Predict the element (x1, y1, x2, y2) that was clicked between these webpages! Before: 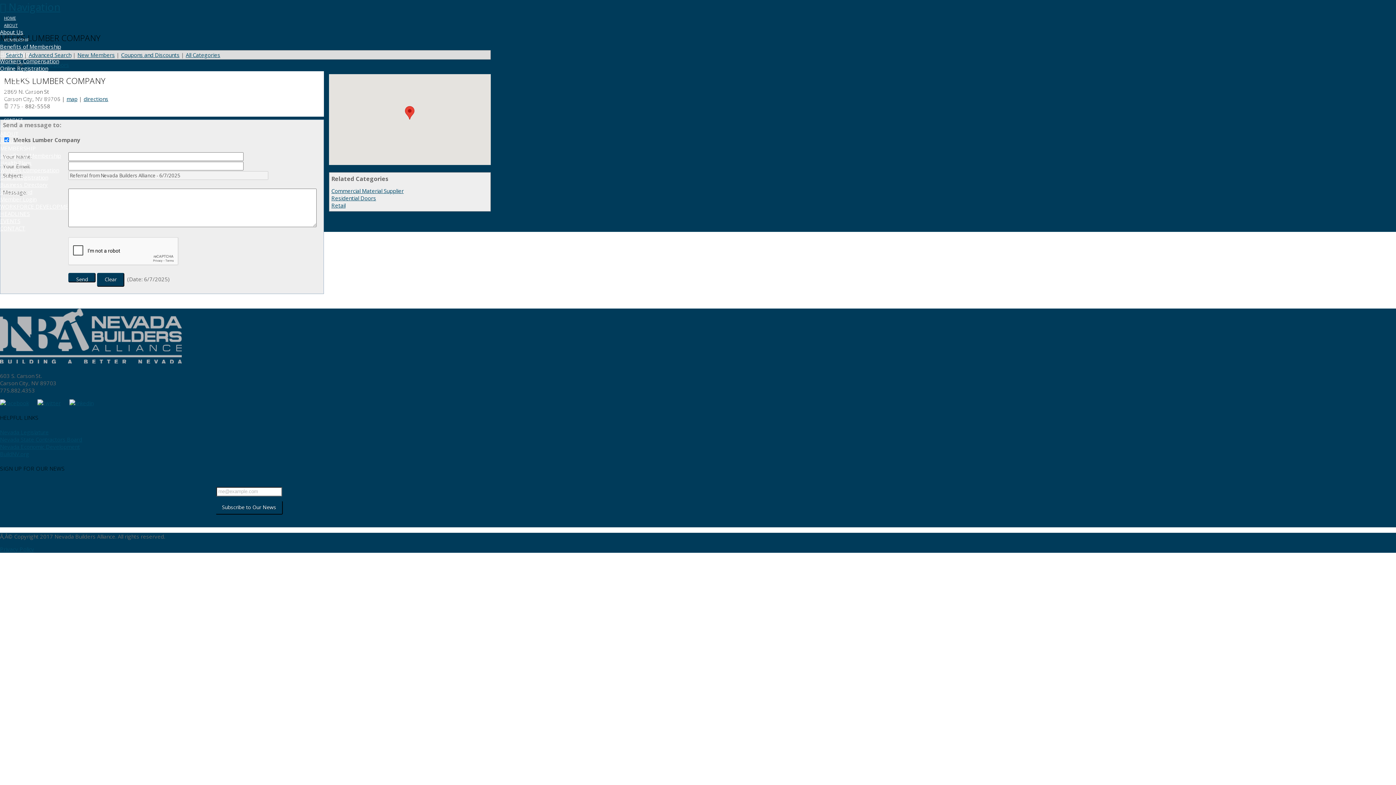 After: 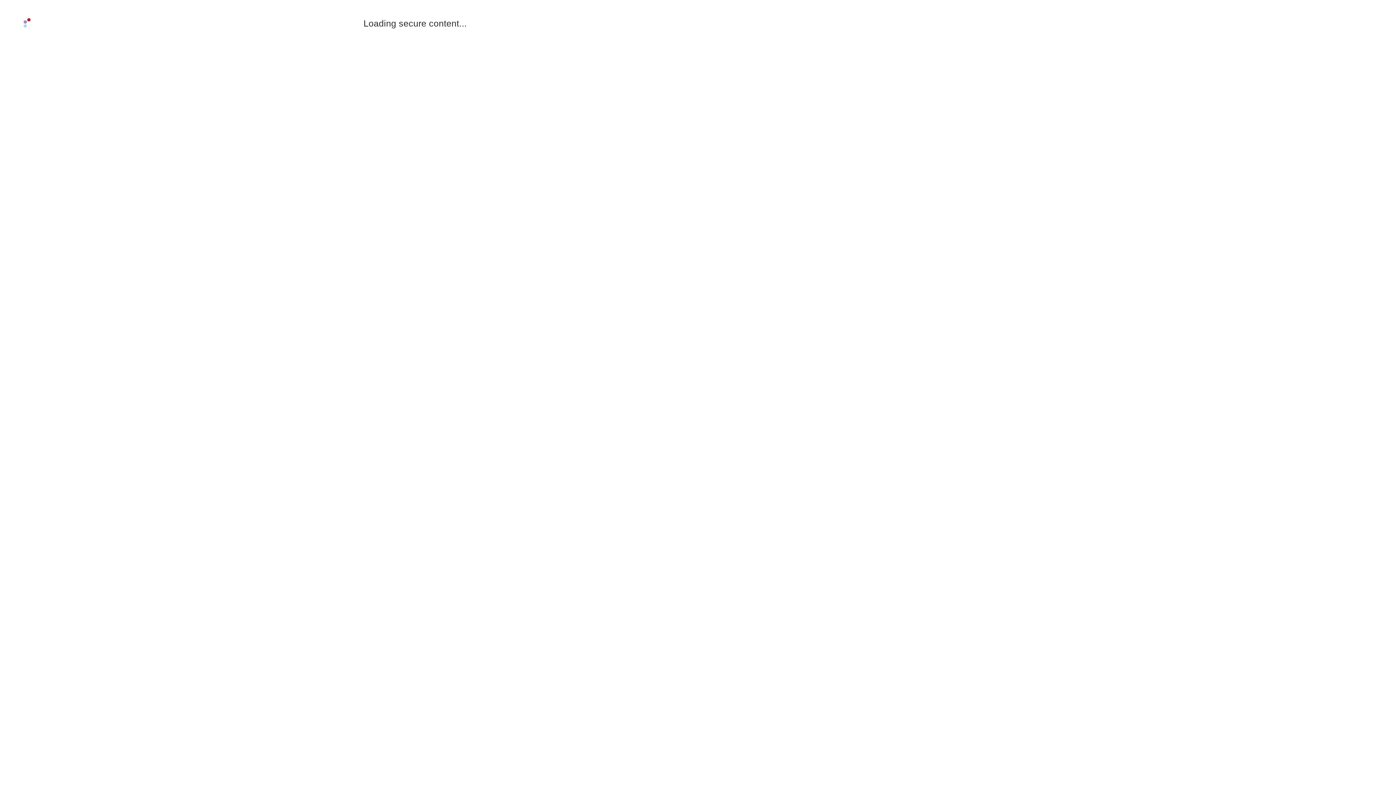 Action: bbox: (0, 72, 47, 79) label: Business Directory